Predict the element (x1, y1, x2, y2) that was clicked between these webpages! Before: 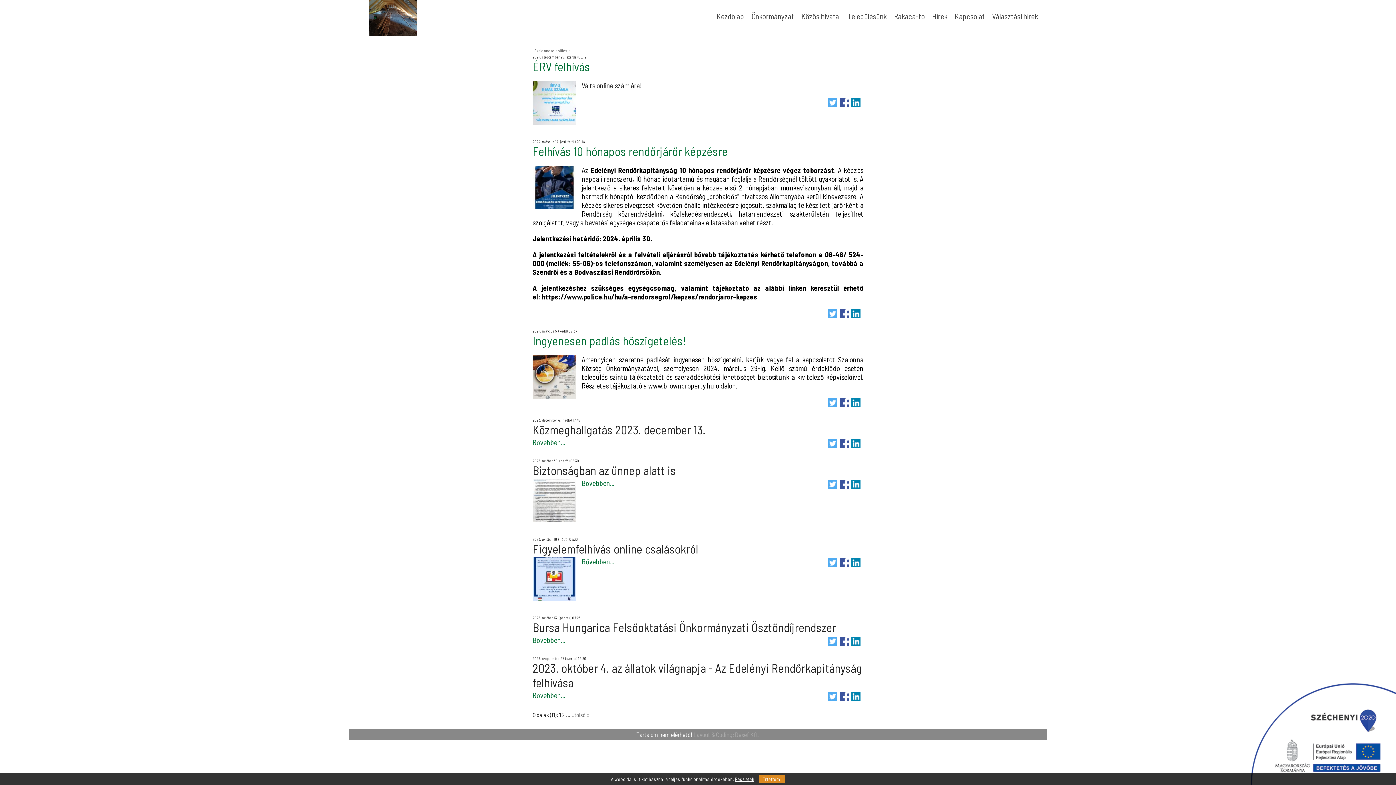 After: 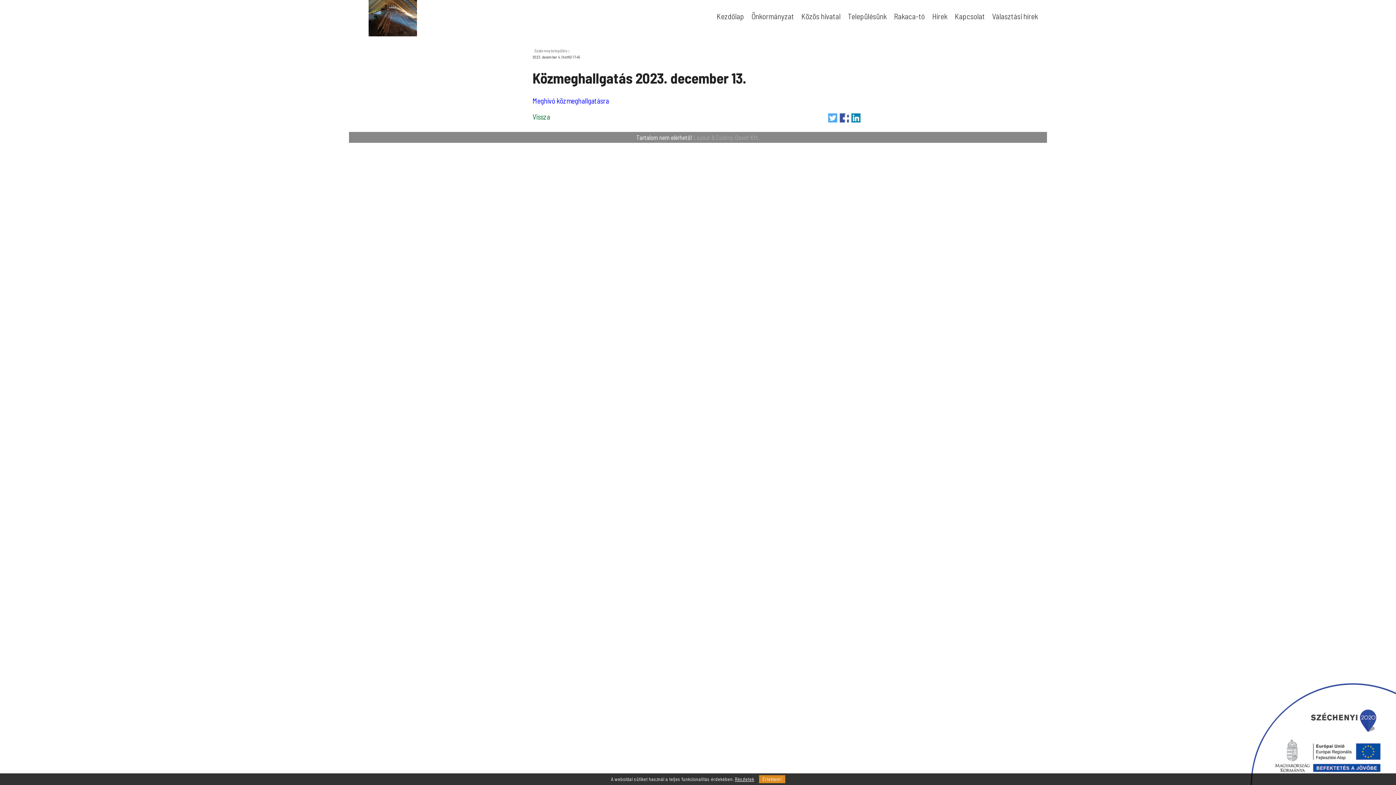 Action: label: Bővebben... bbox: (532, 438, 565, 446)